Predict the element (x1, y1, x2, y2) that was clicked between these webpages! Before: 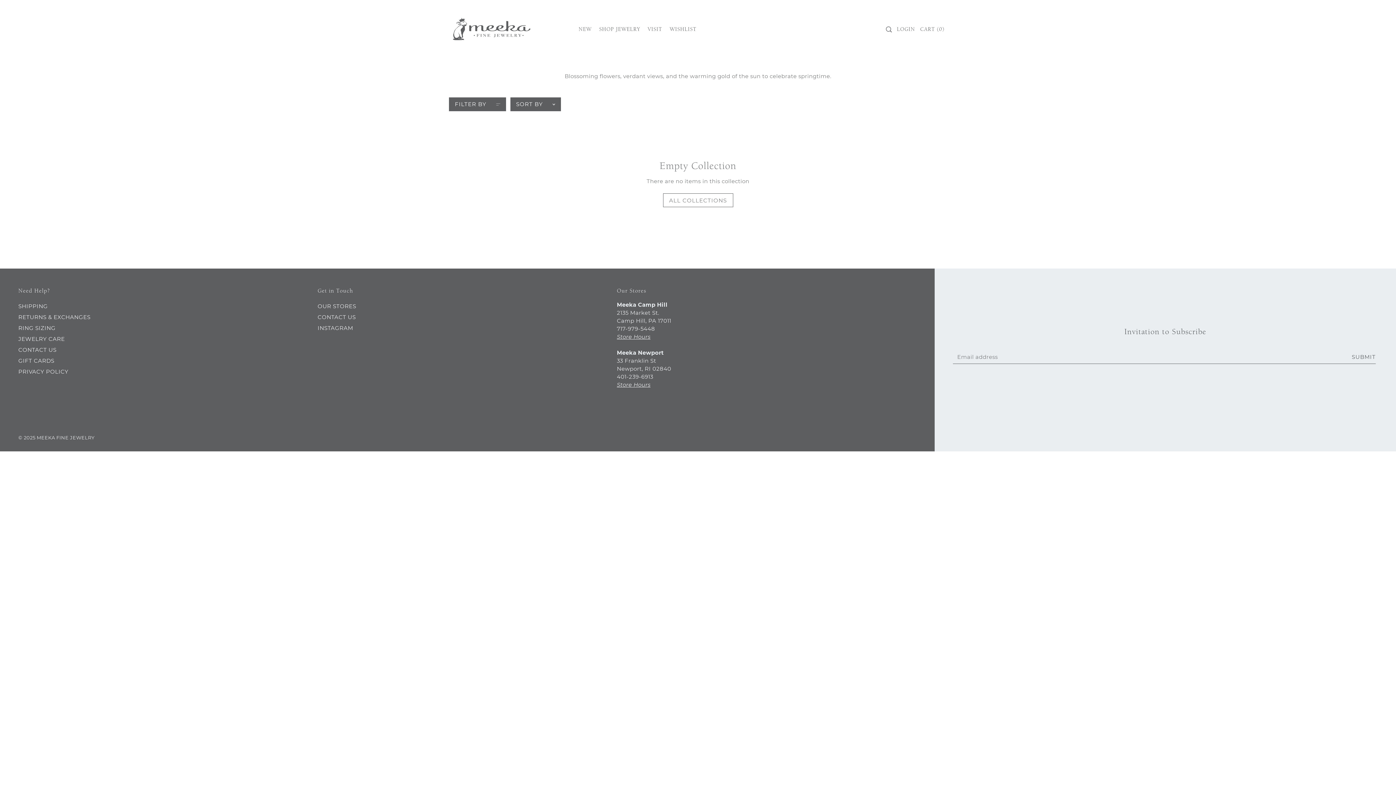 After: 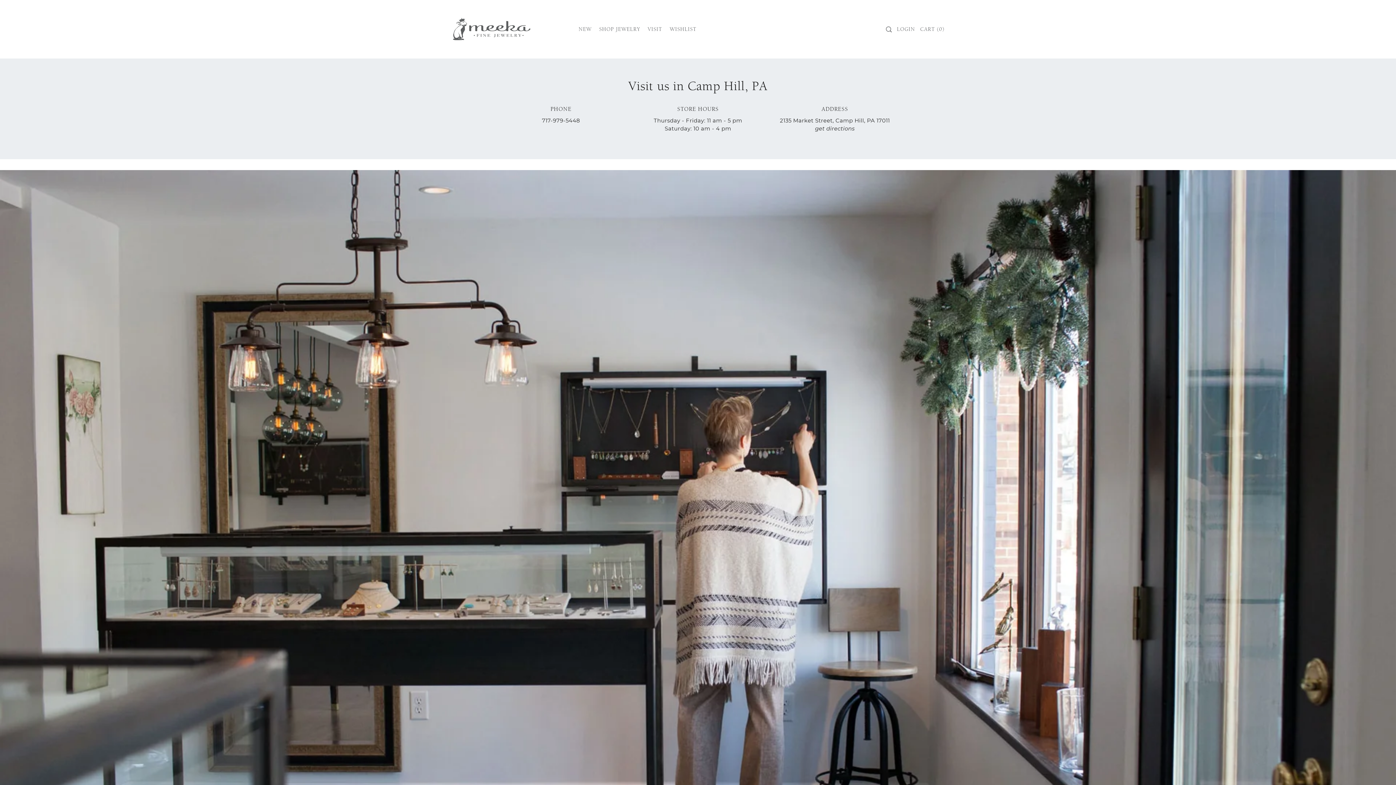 Action: label: Store Hours bbox: (617, 333, 650, 340)